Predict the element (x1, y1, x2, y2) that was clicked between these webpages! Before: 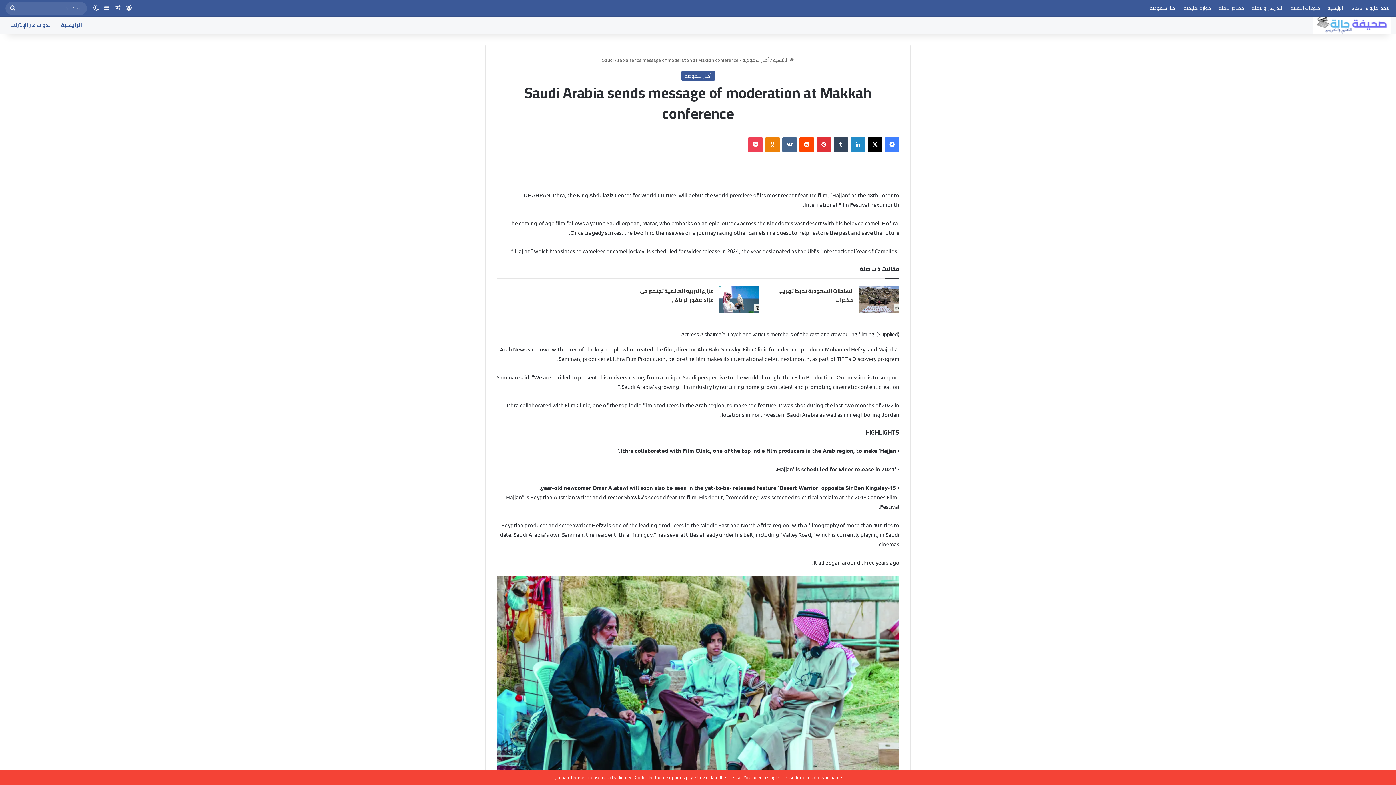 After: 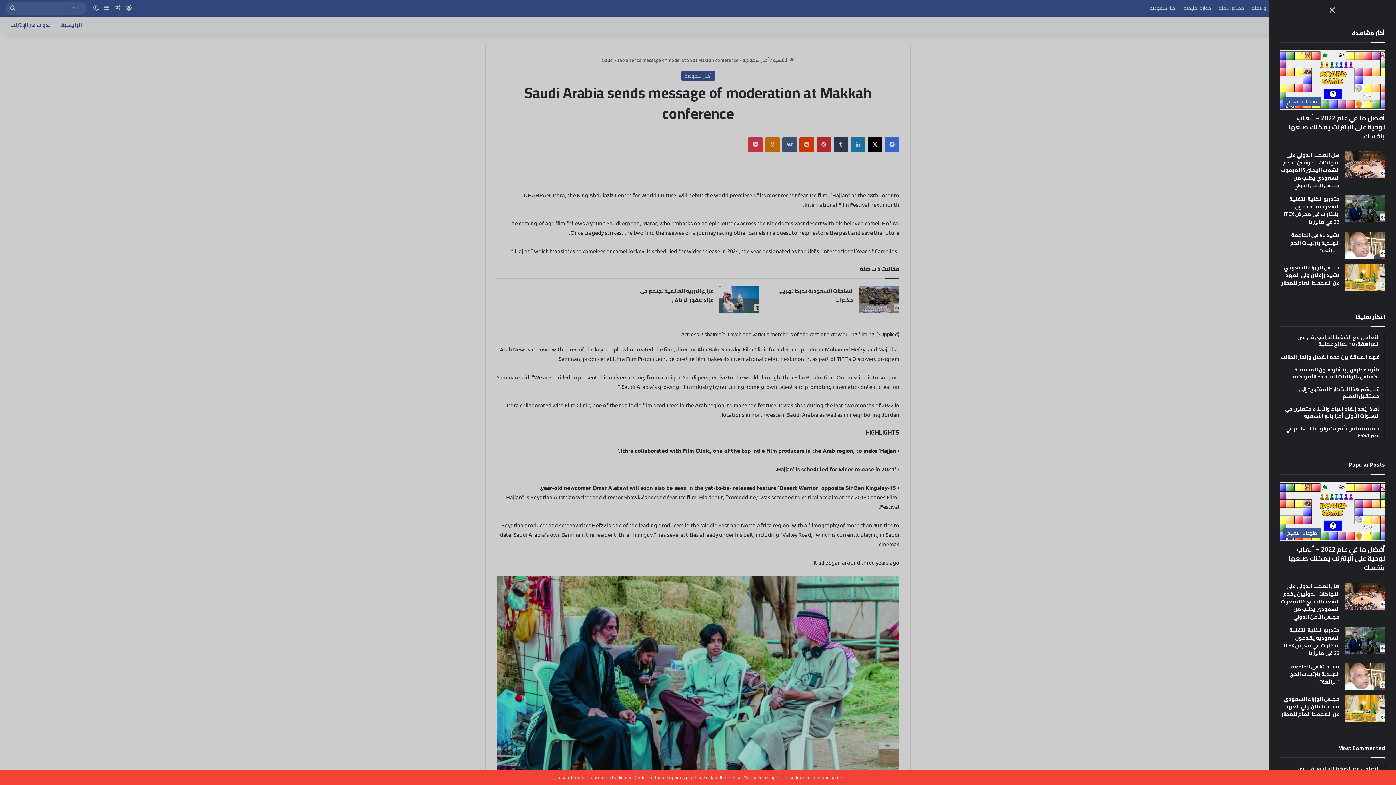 Action: label: إضافة عمود جانبي bbox: (101, 0, 112, 16)